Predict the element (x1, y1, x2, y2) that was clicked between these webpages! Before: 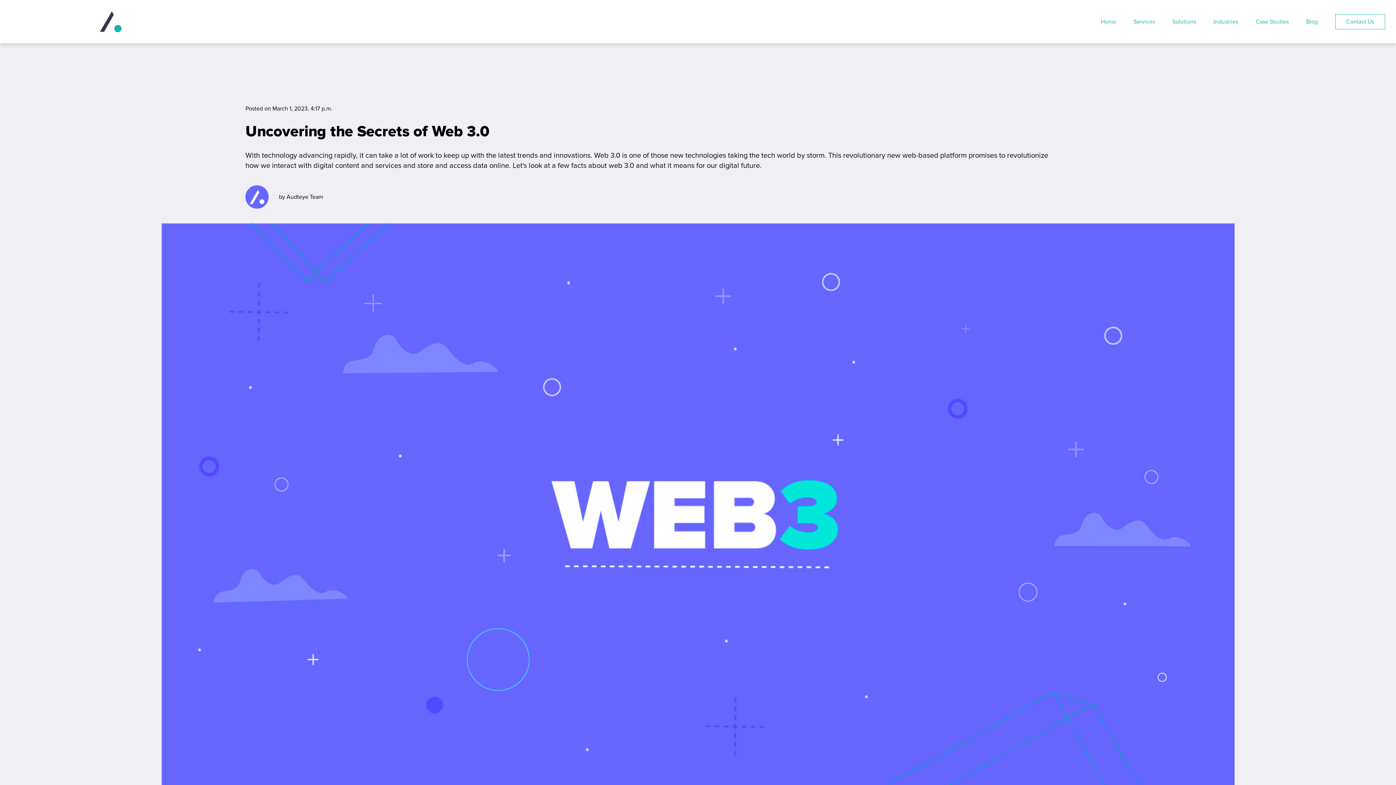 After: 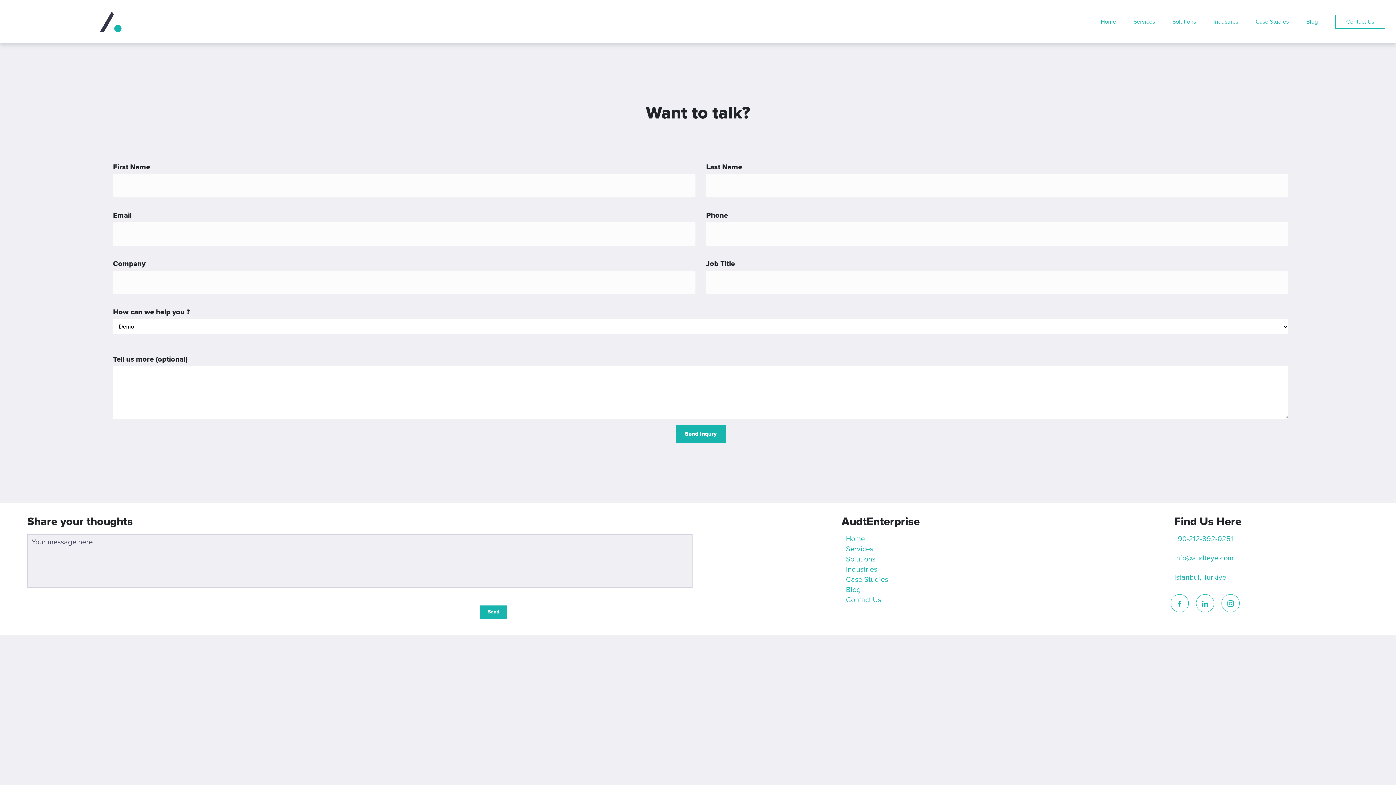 Action: label: Contact Us bbox: (1335, 14, 1385, 29)